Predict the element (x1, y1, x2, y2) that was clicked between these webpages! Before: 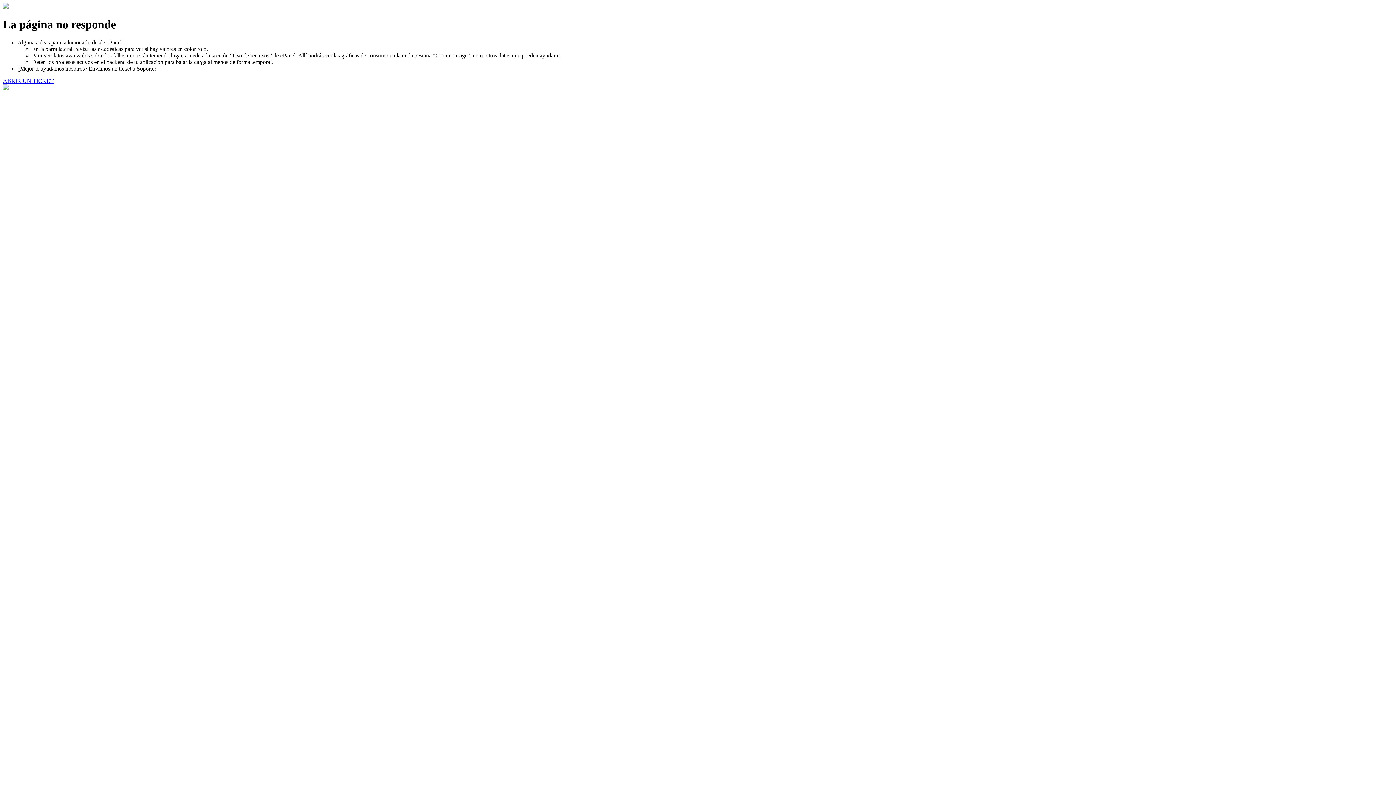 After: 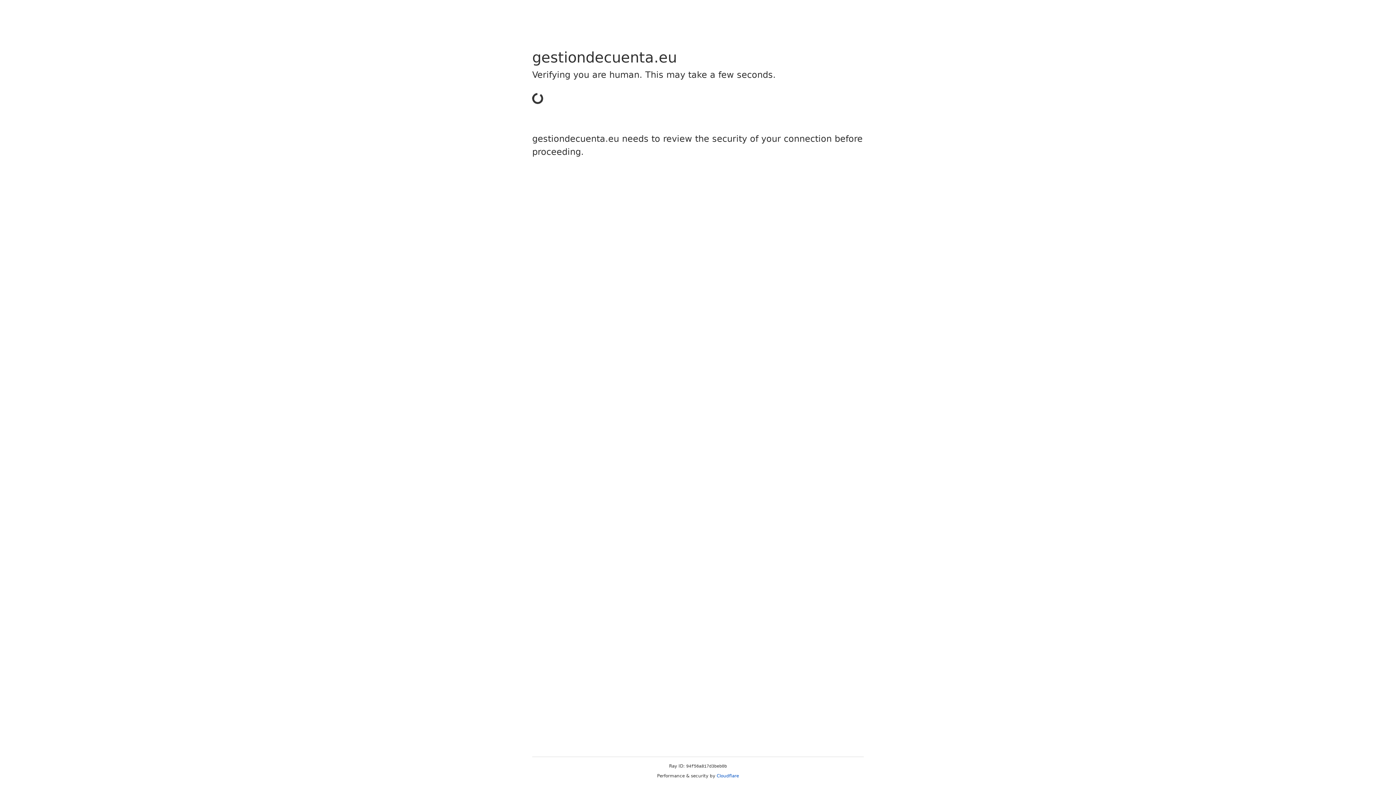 Action: bbox: (2, 77, 53, 83) label: ABRIR UN TICKET